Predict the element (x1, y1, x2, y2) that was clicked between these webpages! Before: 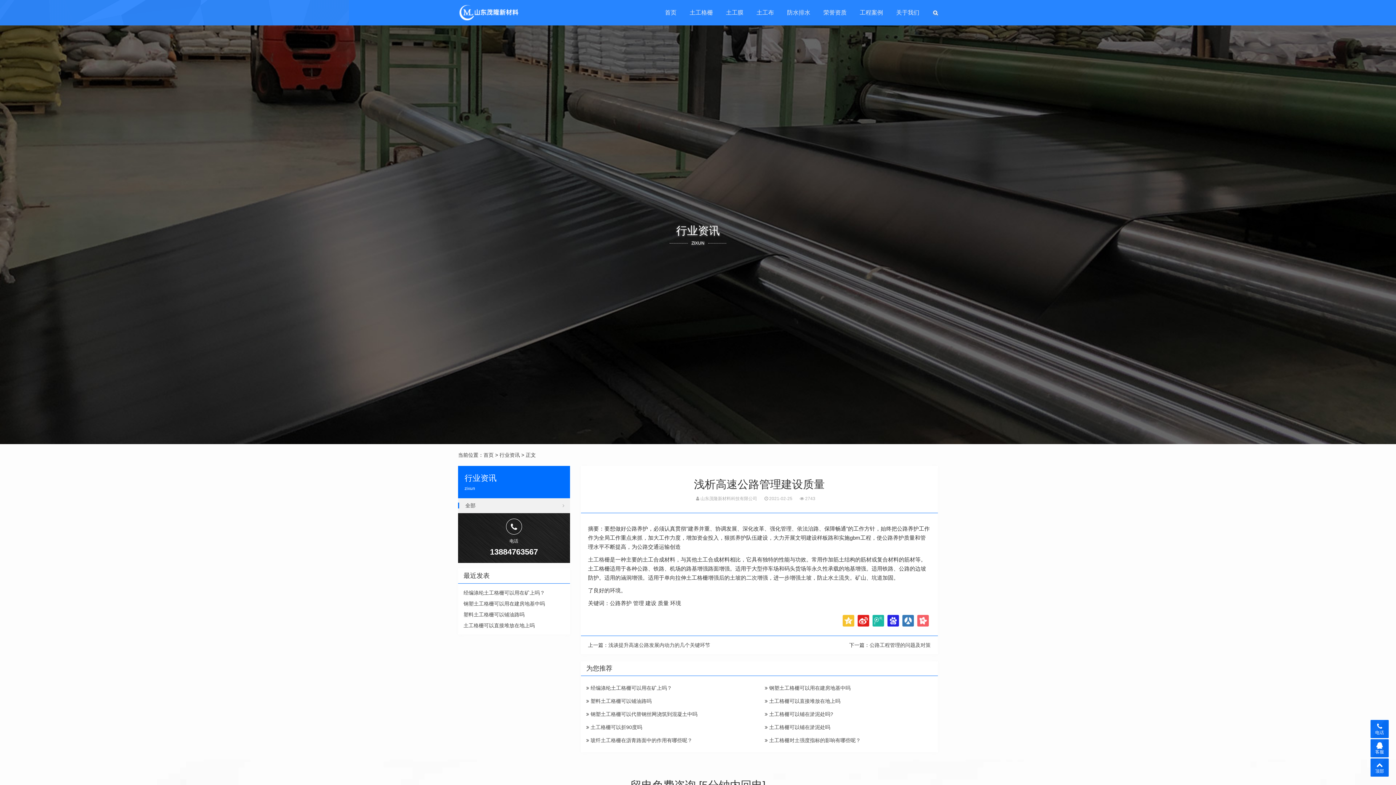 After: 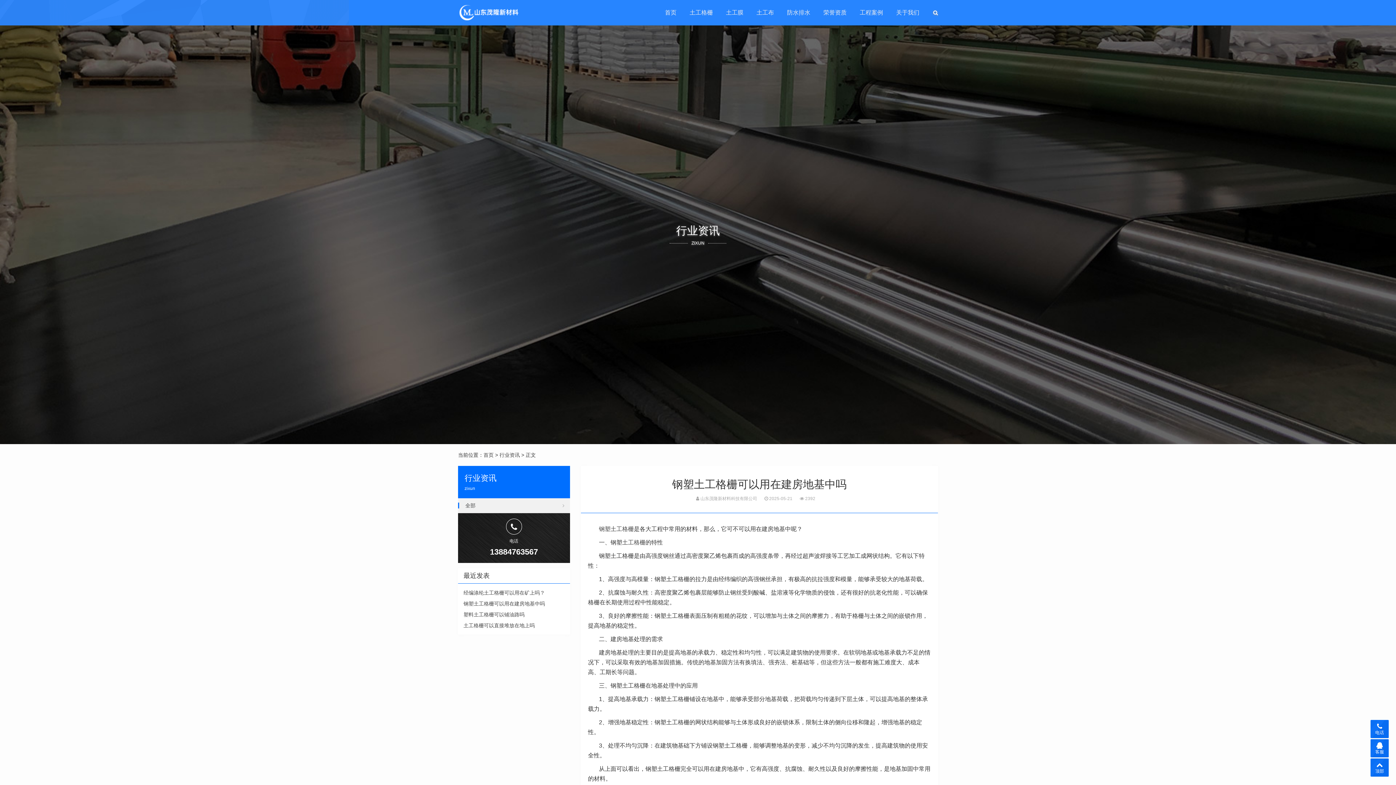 Action: bbox: (463, 601, 545, 606) label: 钢塑土工格栅可以用在建房地基中吗